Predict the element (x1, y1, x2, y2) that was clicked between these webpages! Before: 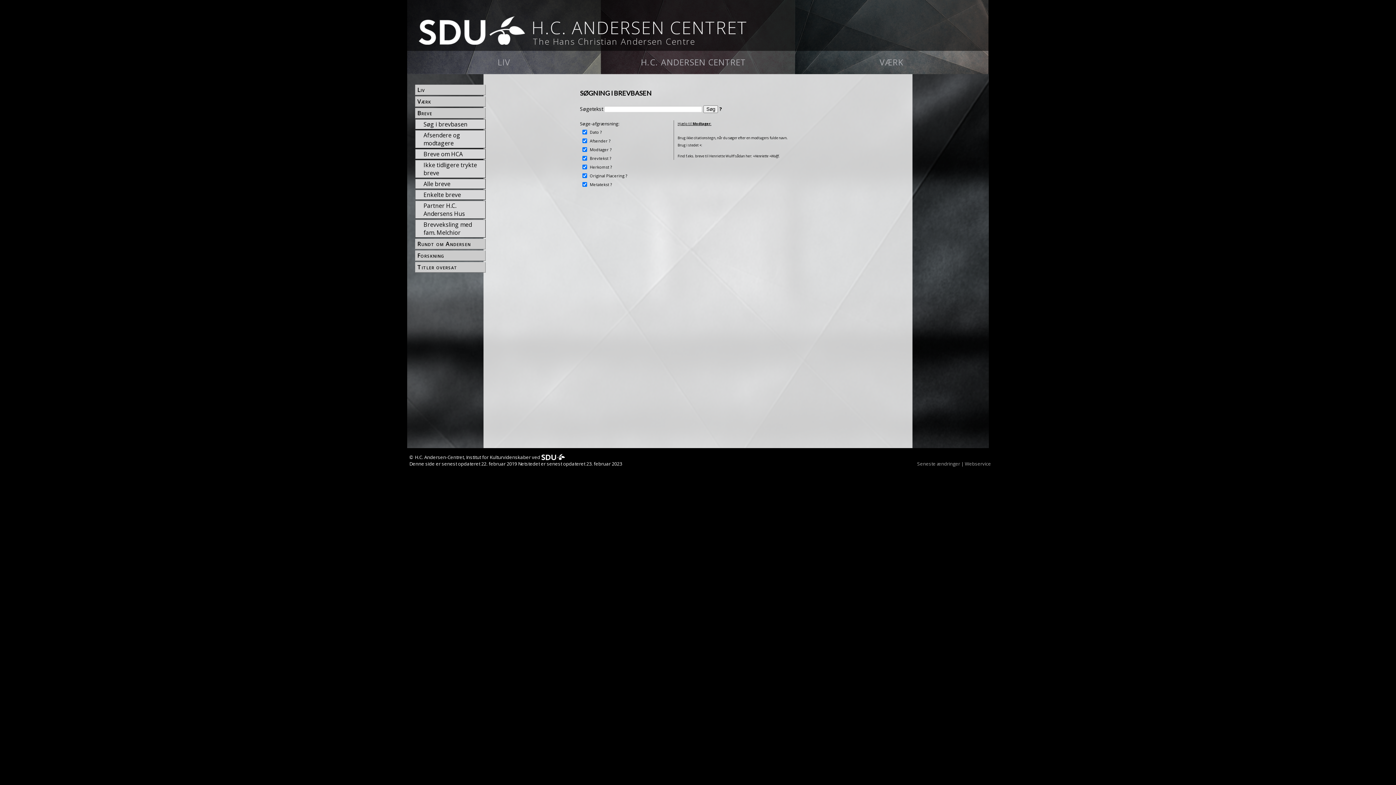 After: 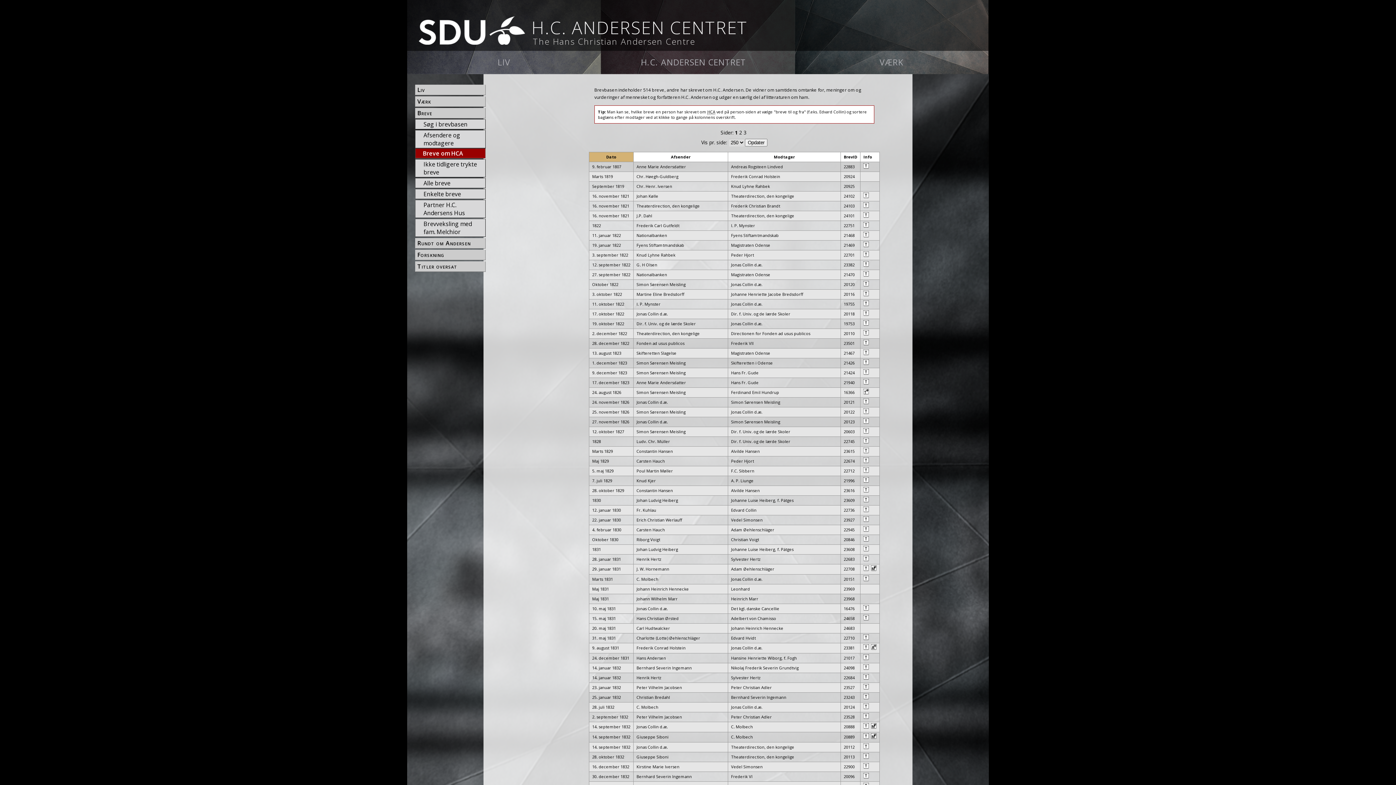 Action: label: Breve om HCA bbox: (422, 140, 485, 148)